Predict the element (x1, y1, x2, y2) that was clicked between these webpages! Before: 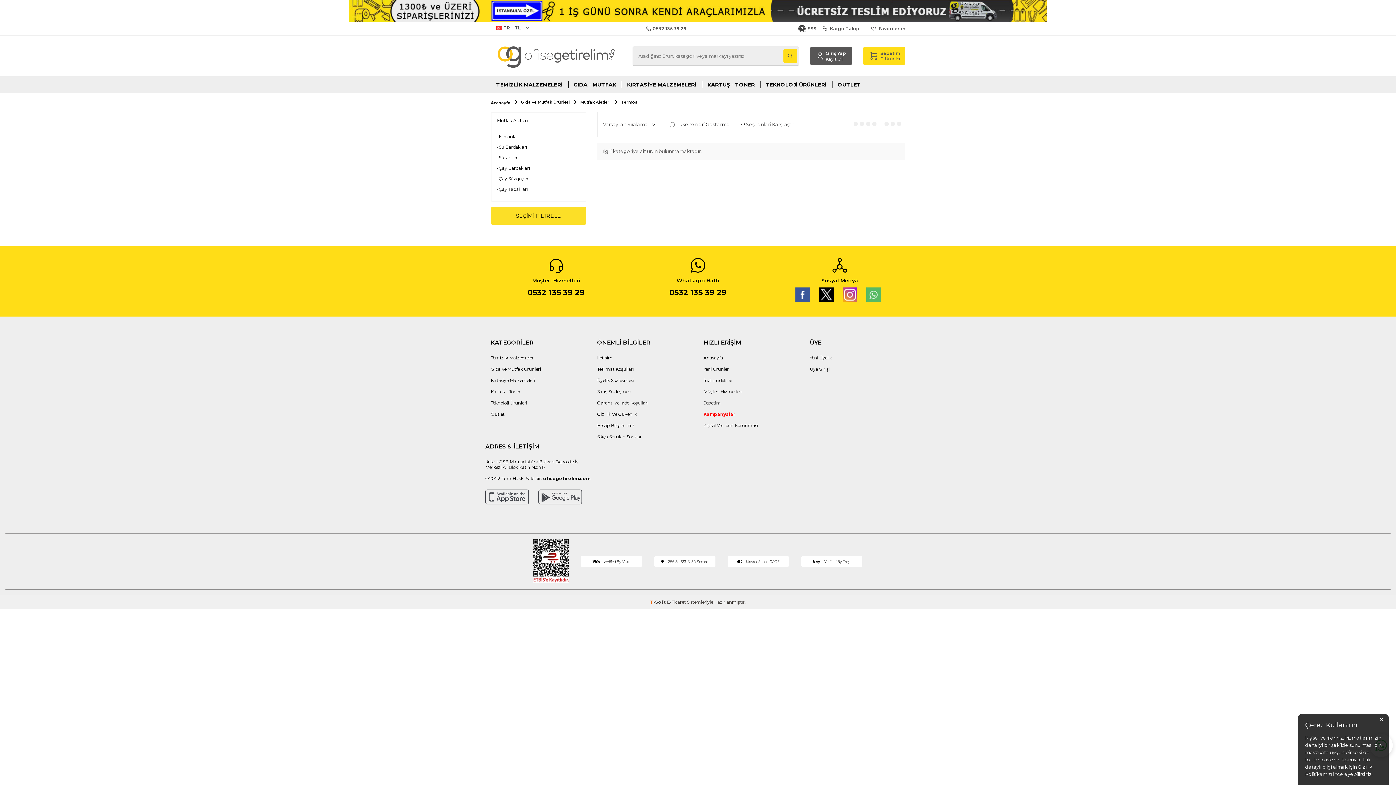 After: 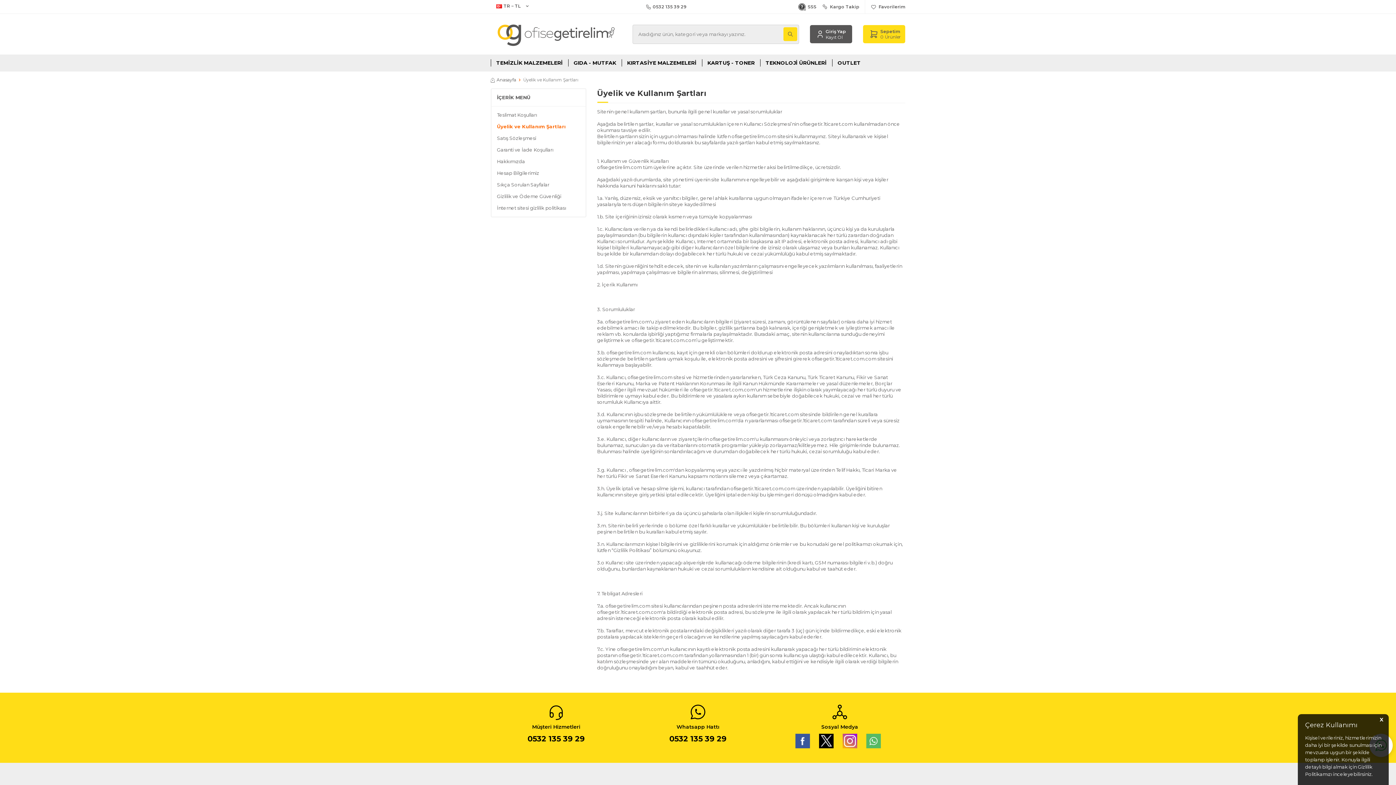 Action: bbox: (597, 374, 692, 386) label: Üyelik Sözleşmesi